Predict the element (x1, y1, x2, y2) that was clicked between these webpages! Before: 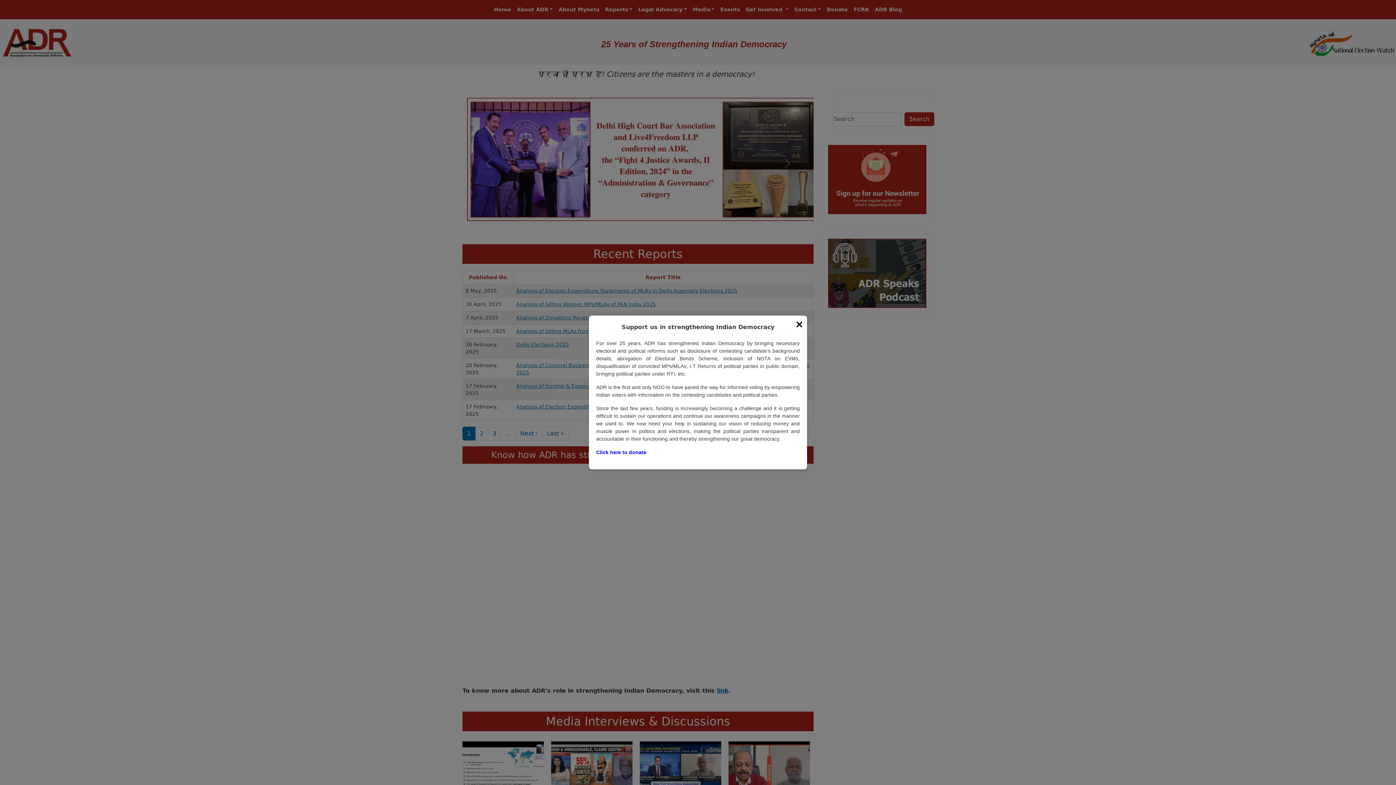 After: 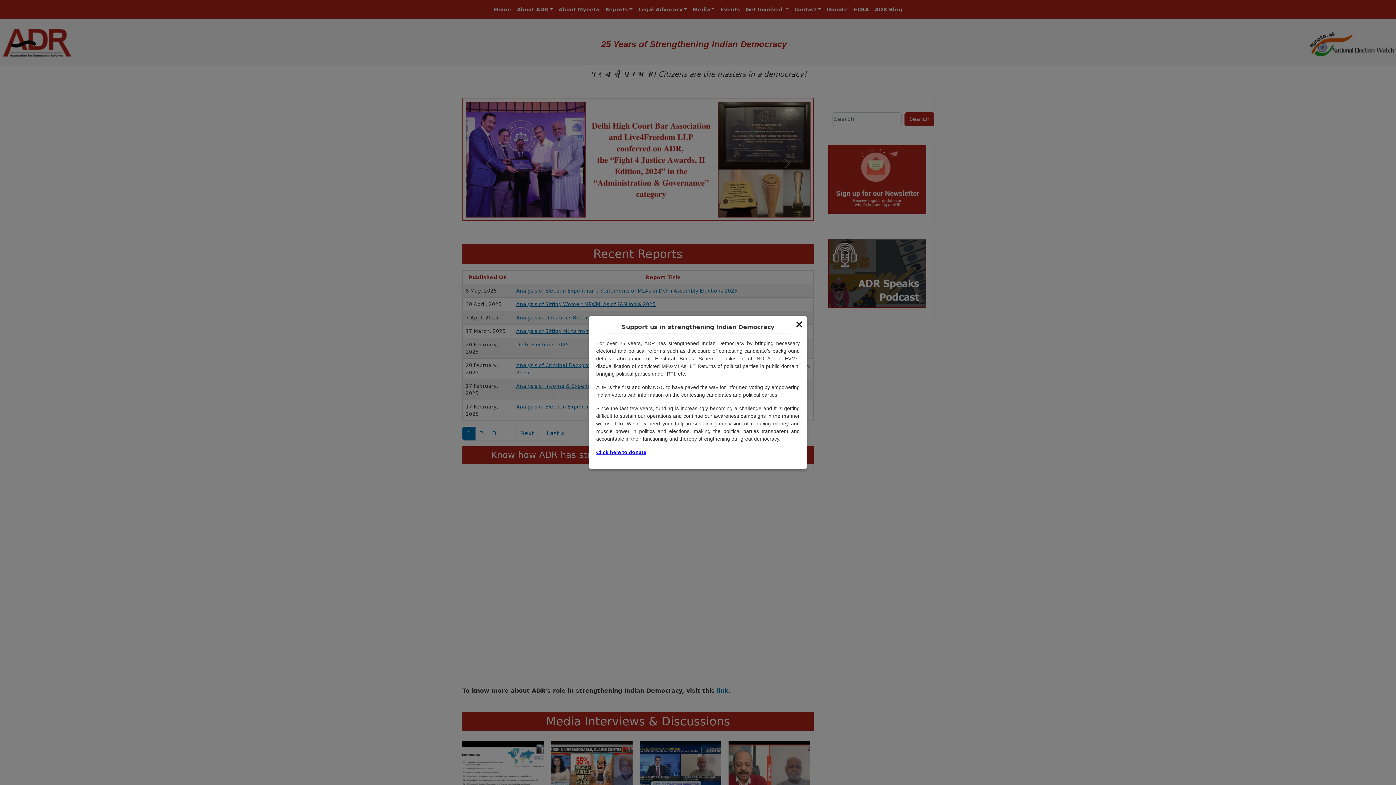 Action: label: Click here to donate bbox: (596, 449, 646, 455)